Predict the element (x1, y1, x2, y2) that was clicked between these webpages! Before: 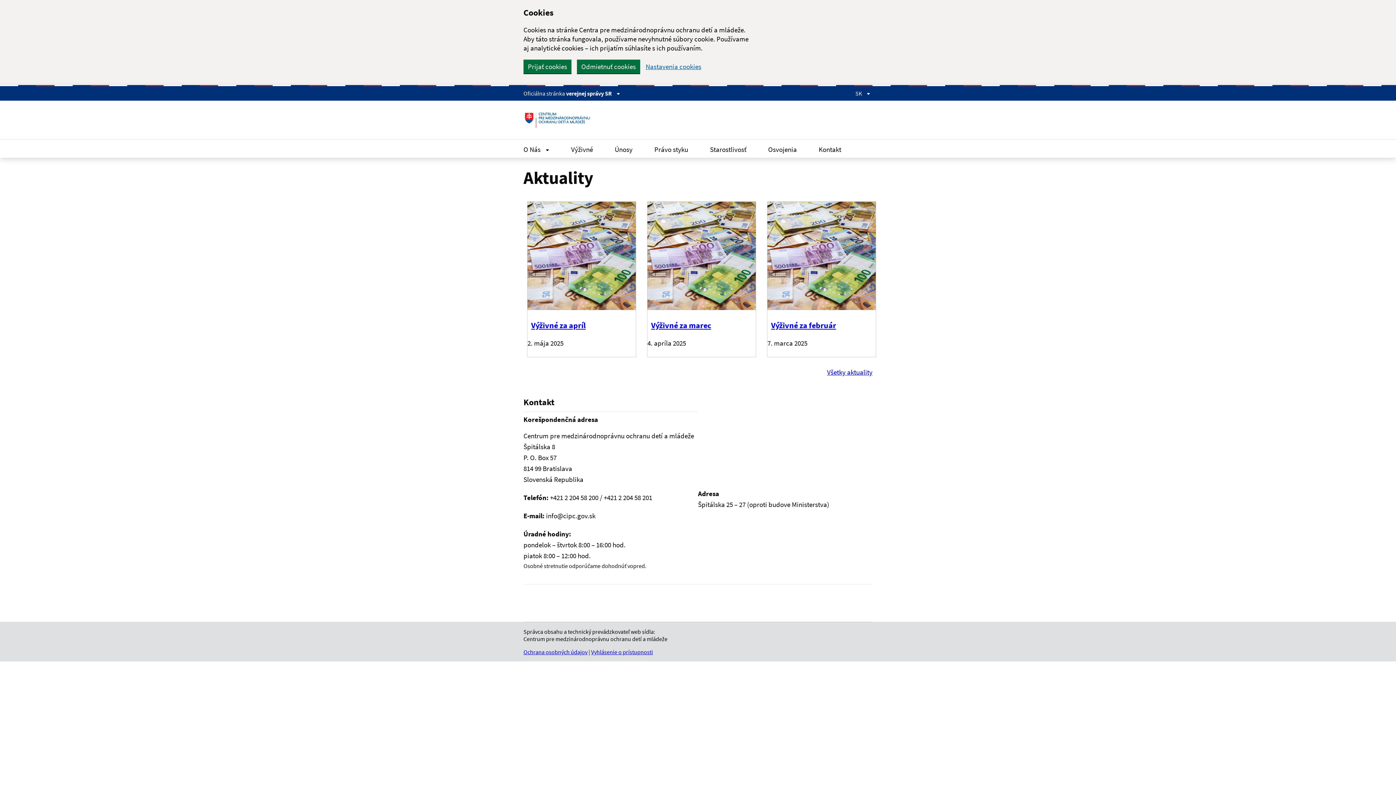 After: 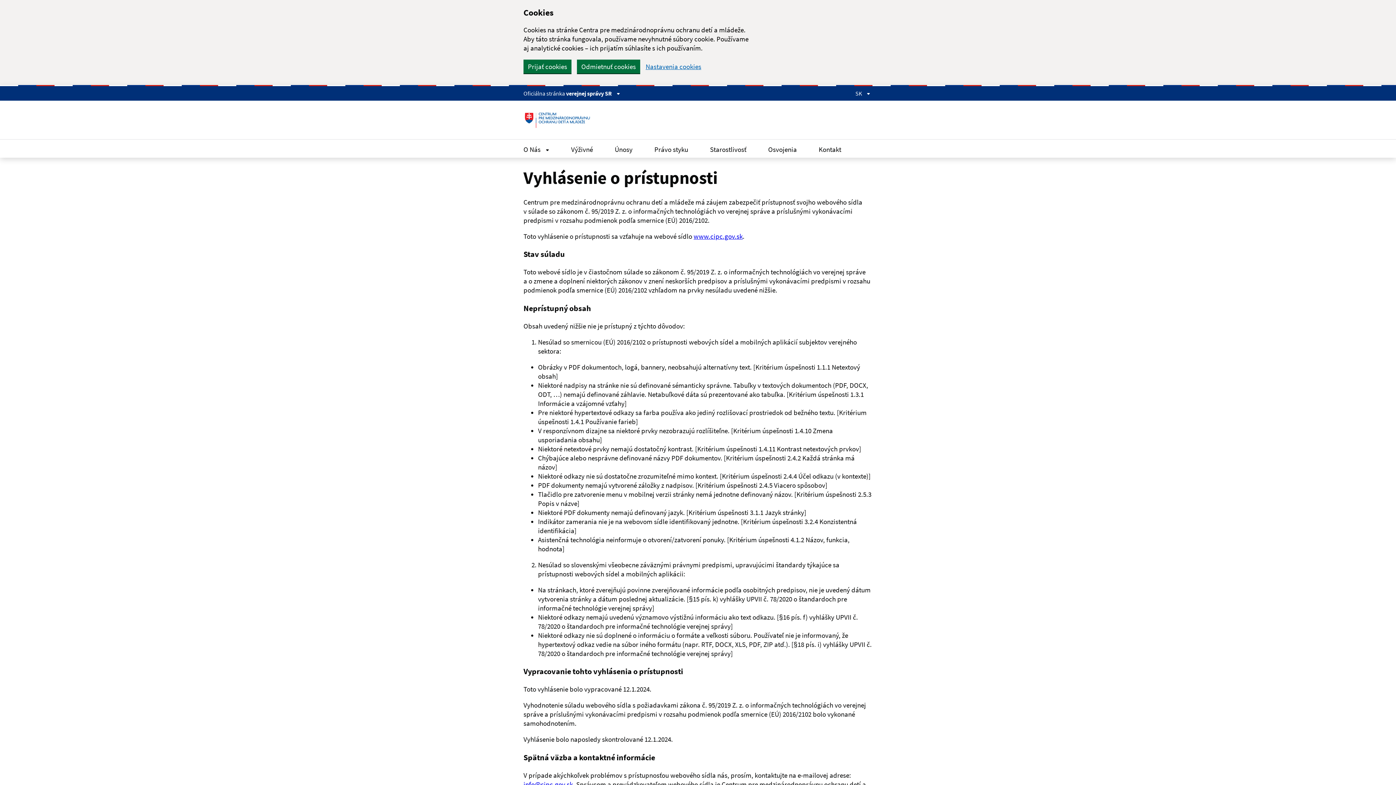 Action: label: Vyhlásenie o prístupnosti bbox: (591, 648, 653, 656)